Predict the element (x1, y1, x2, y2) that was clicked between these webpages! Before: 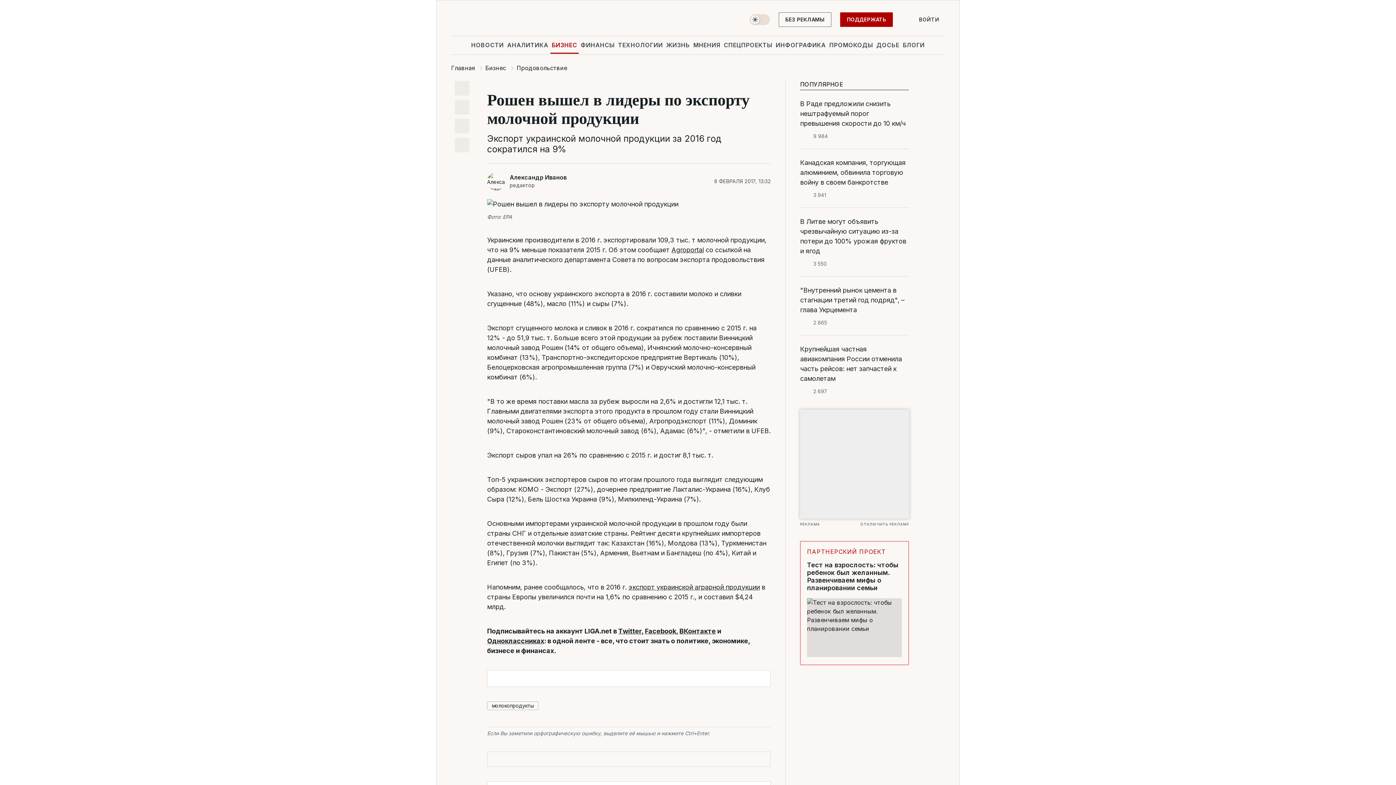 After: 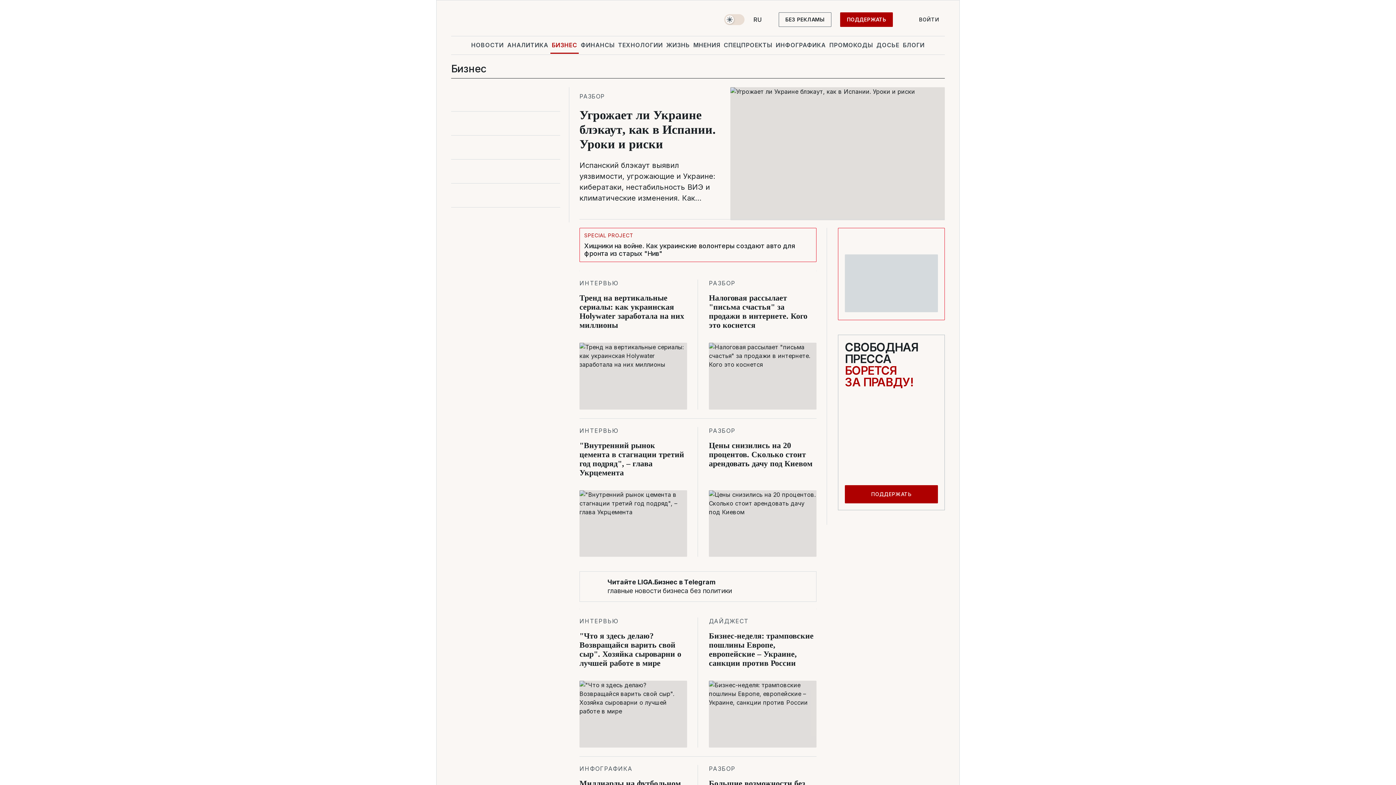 Action: label: БИЗНЕС bbox: (550, 36, 578, 53)